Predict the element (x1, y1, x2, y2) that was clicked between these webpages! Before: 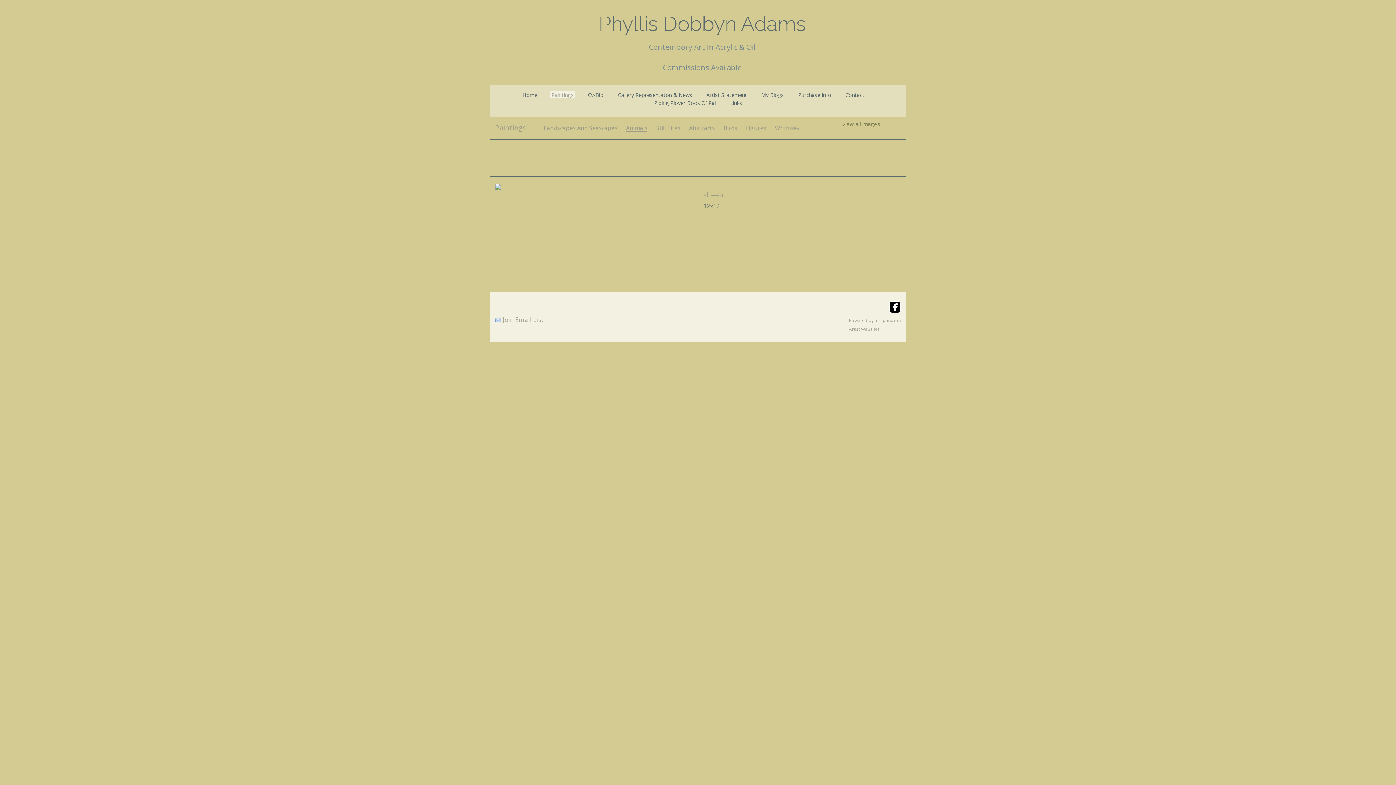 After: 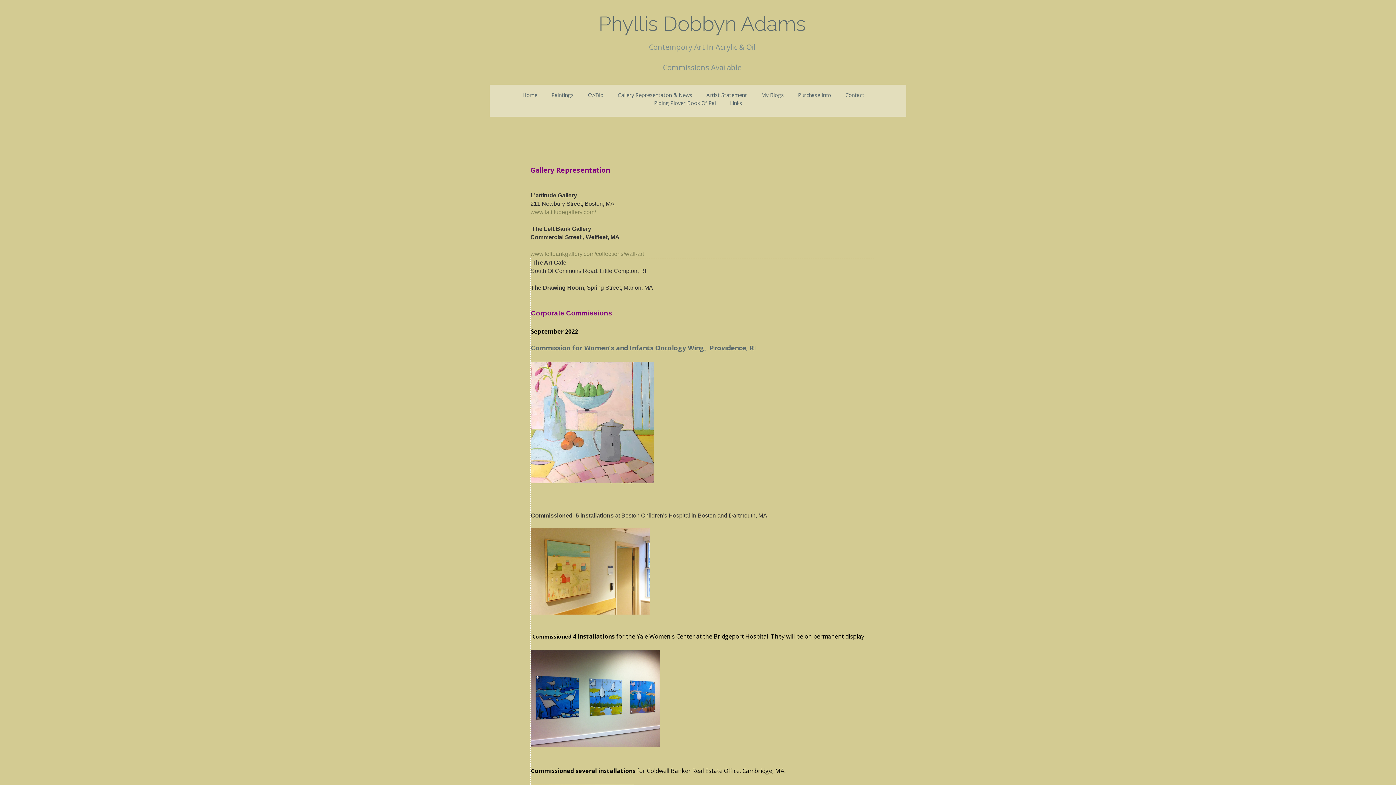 Action: label: Gallery Representaton & News bbox: (616, 91, 694, 98)